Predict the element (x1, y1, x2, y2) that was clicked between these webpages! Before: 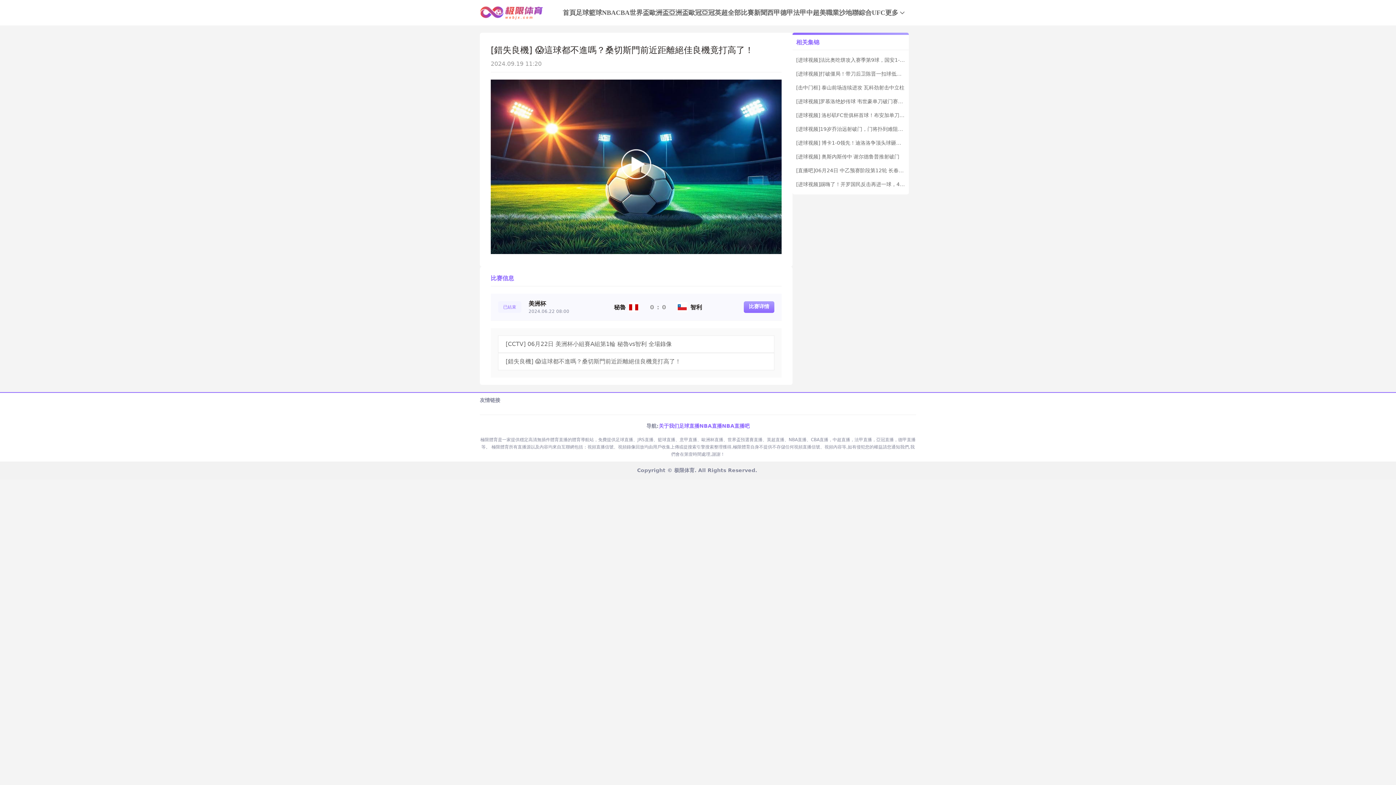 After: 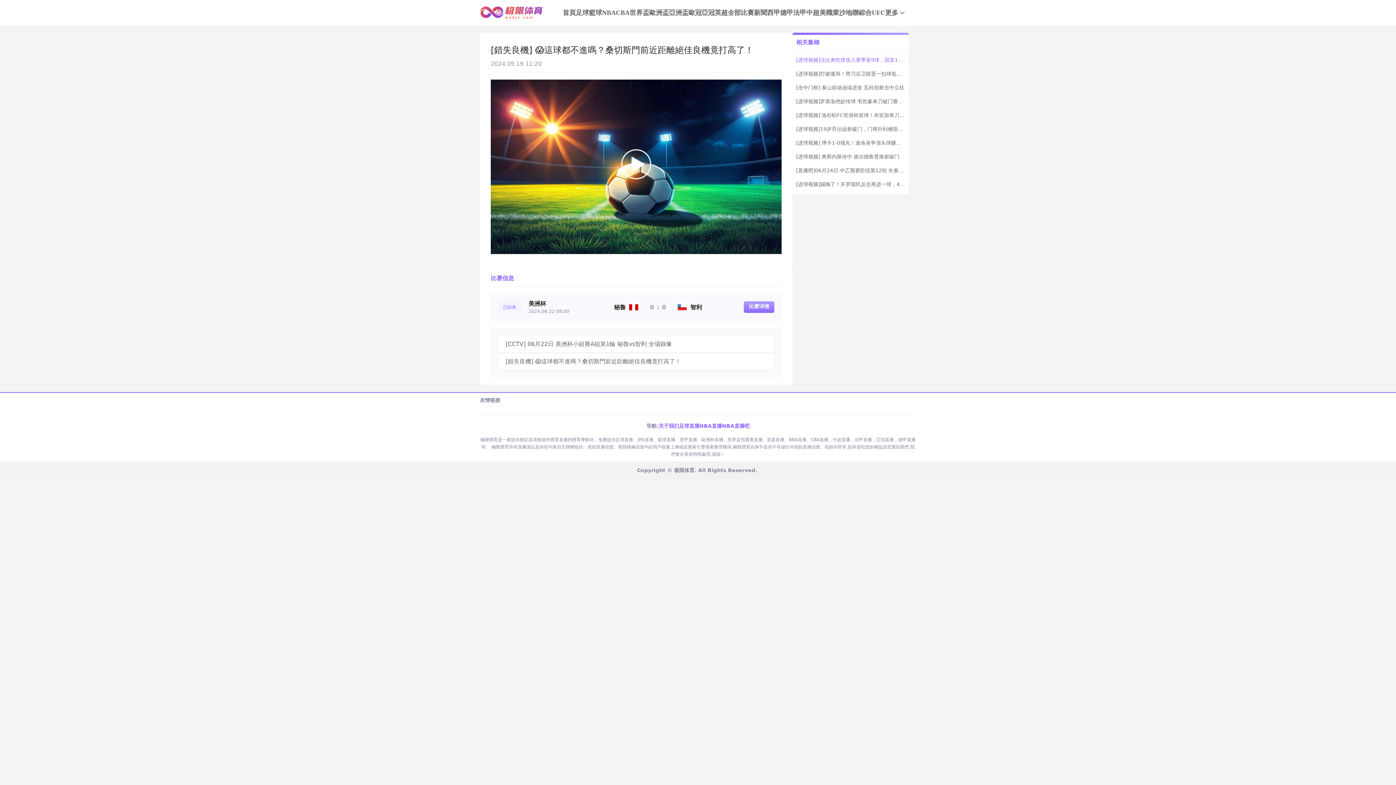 Action: label: [进球视频]法比奥吃饼攻入赛季第9球，国安1-0领先梅州 bbox: (796, 56, 905, 64)